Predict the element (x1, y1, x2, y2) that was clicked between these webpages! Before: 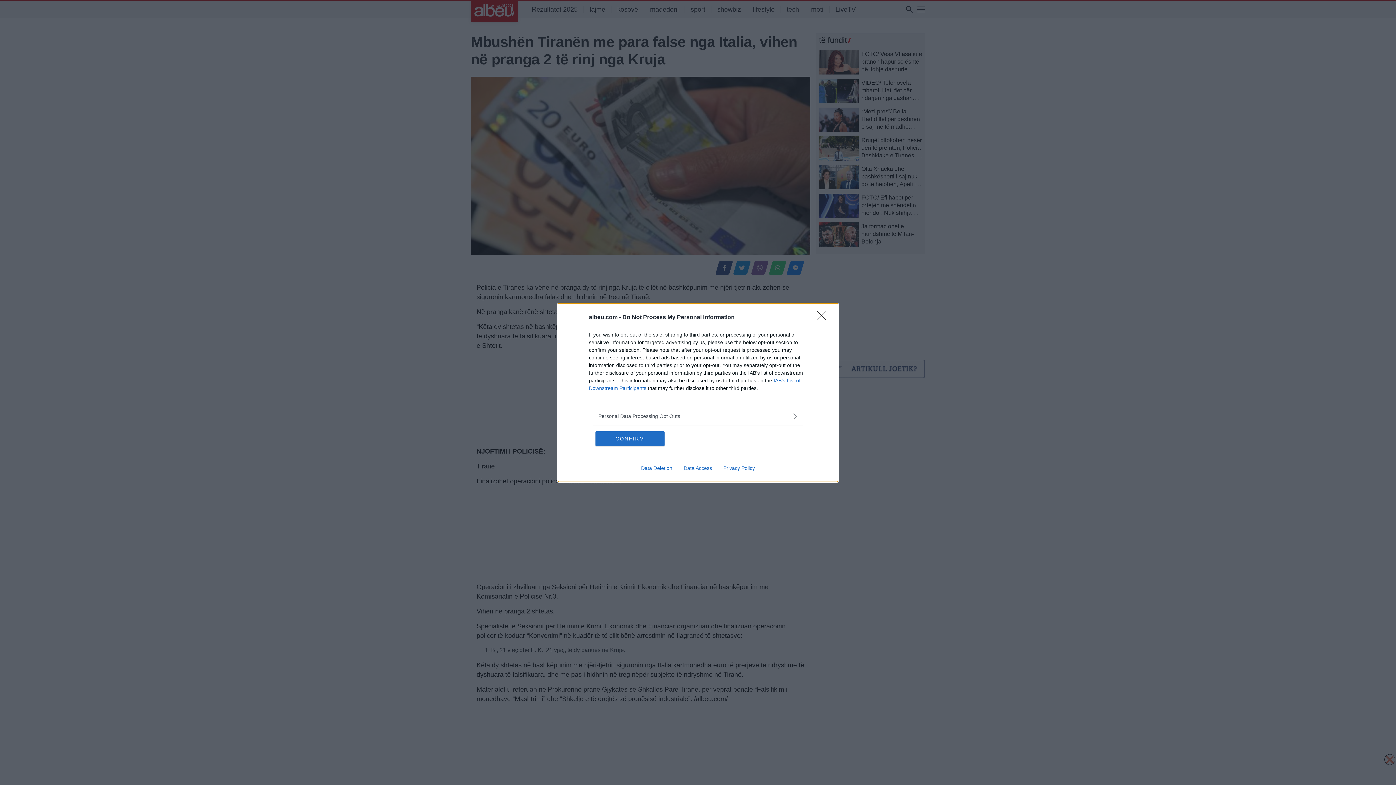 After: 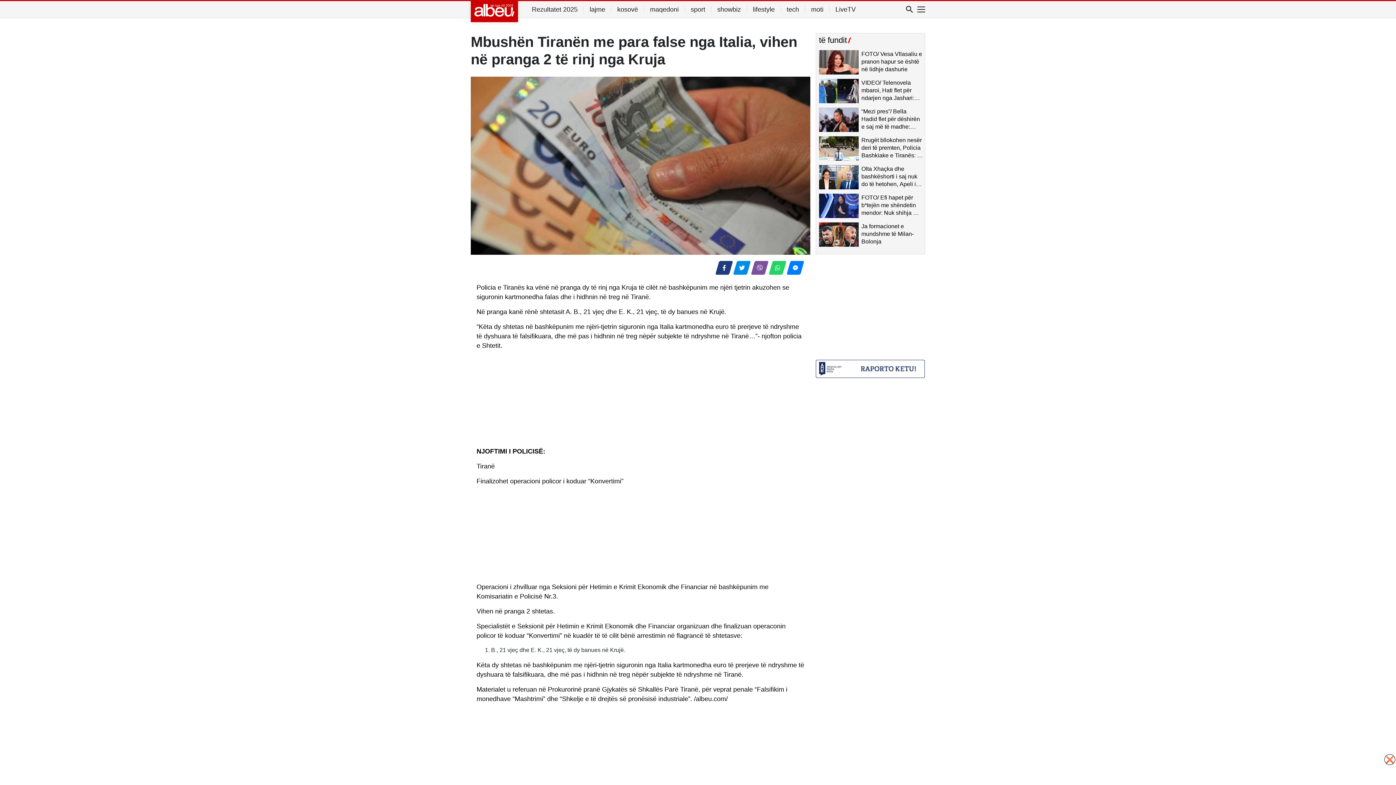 Action: label: Close bbox: (817, 310, 830, 324)